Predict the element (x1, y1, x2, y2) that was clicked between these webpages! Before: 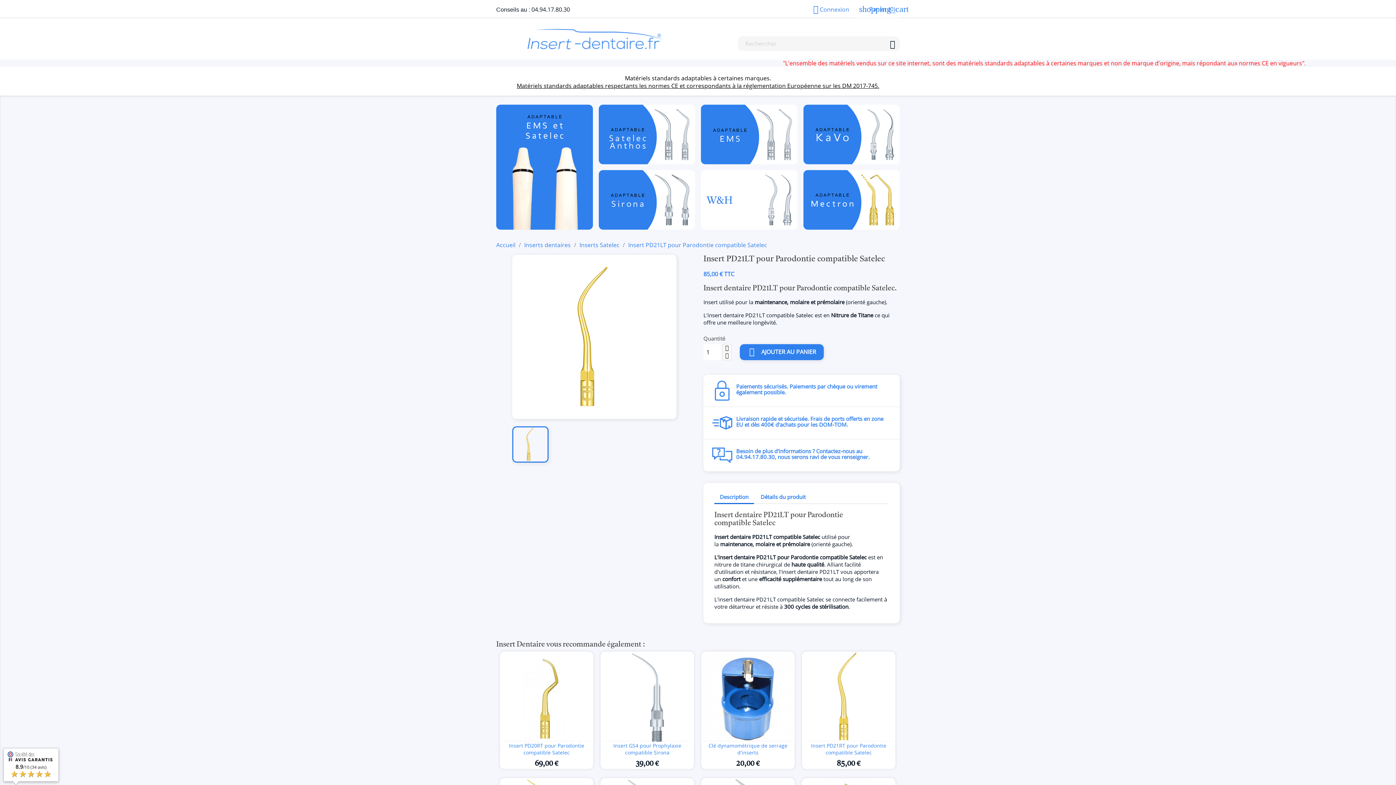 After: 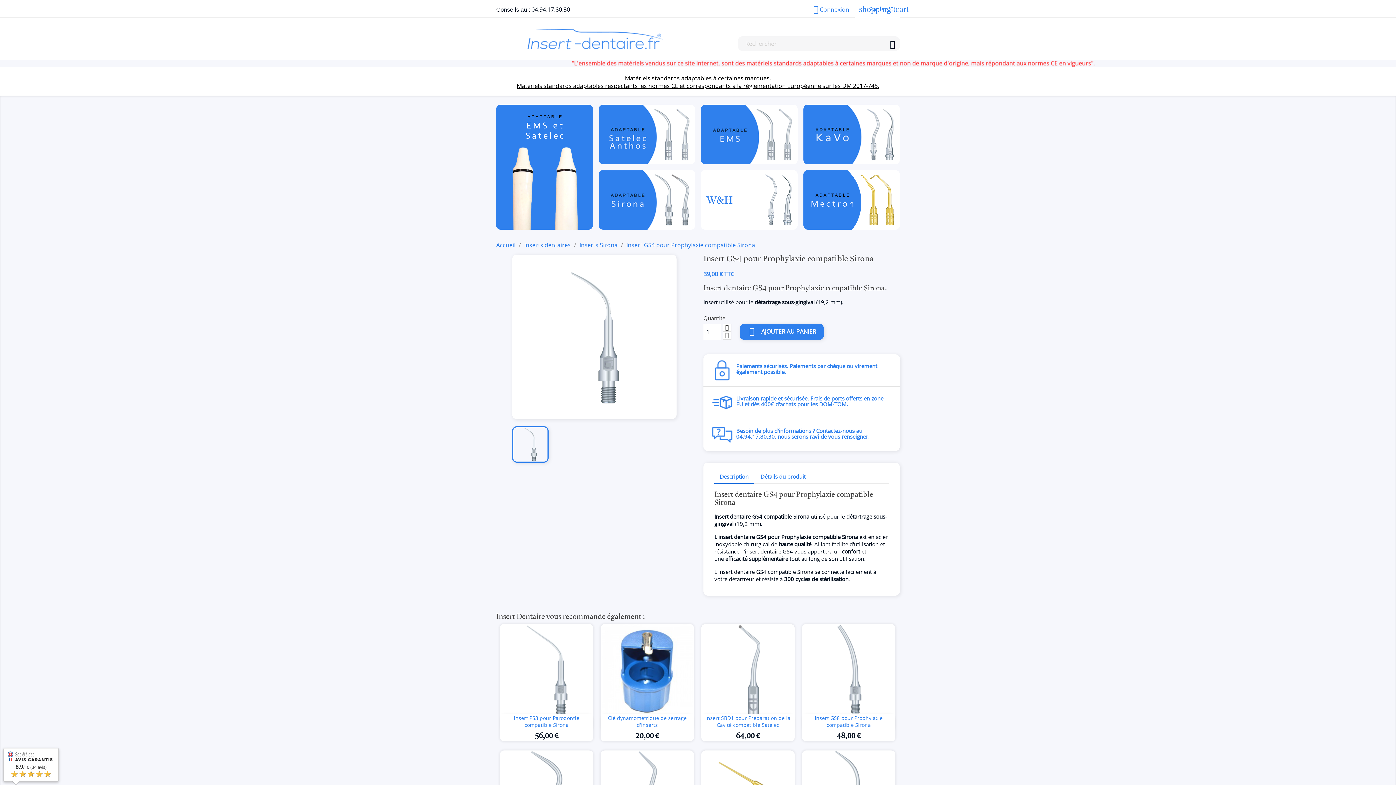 Action: bbox: (613, 742, 681, 756) label: Insert GS4 pour Prophylaxie compatible Sirona